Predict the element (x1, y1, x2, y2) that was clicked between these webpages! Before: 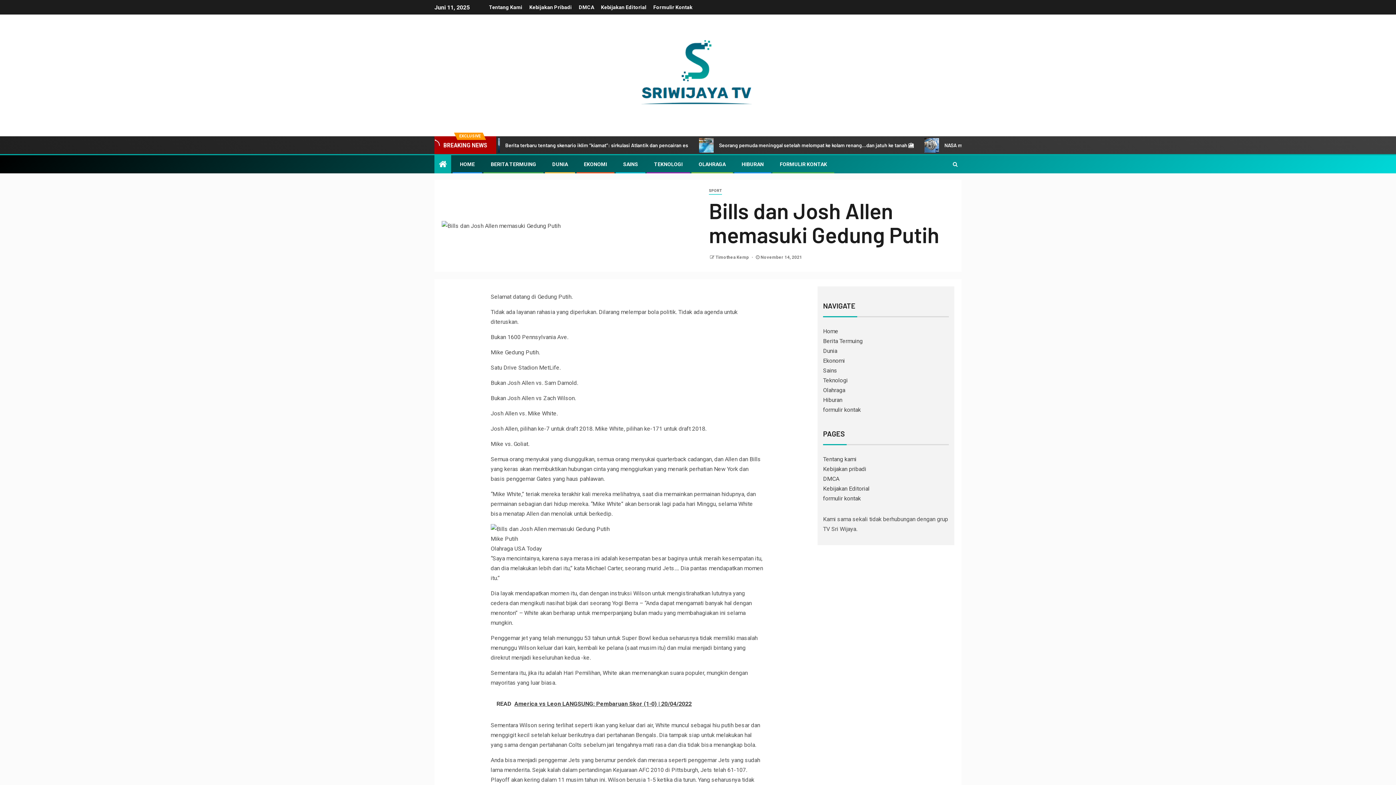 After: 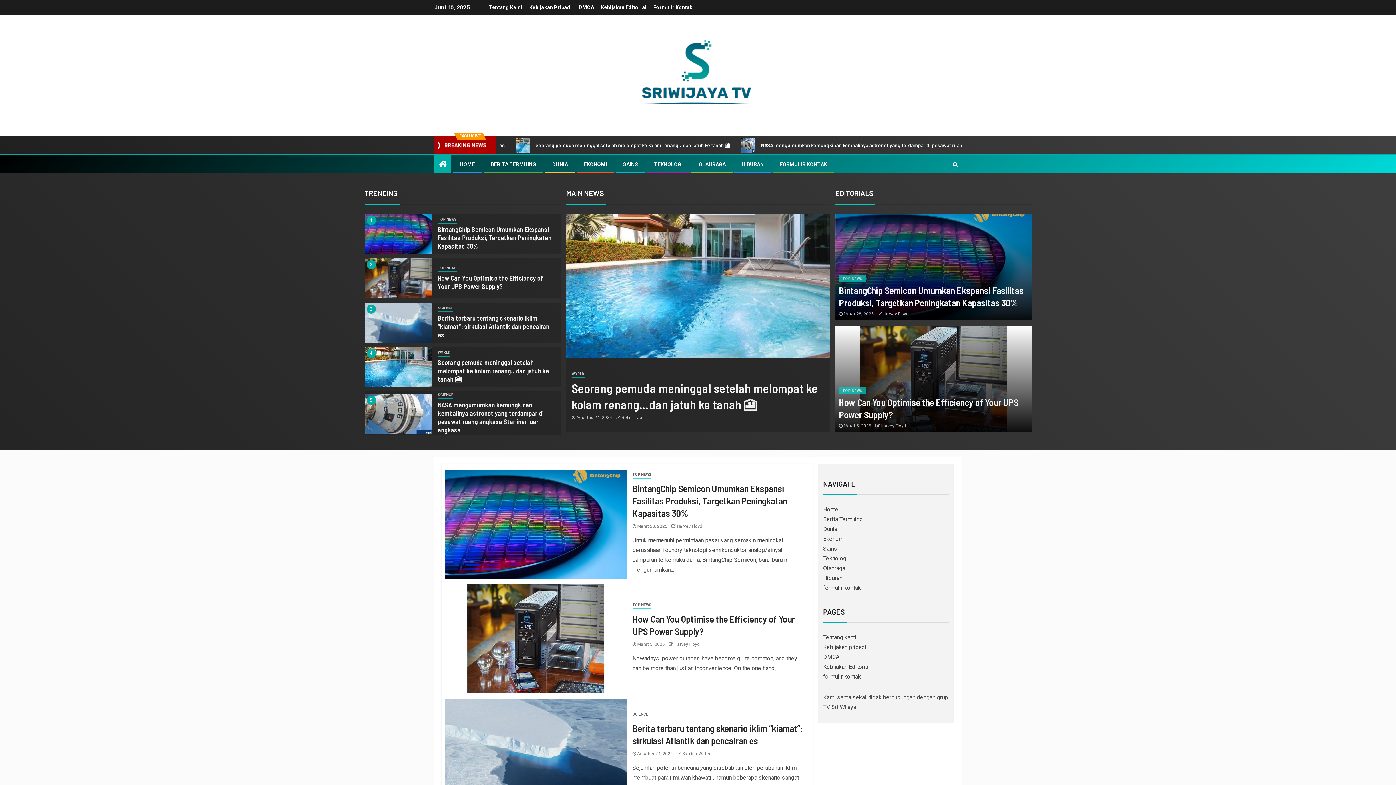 Action: bbox: (636, 67, 759, 74)